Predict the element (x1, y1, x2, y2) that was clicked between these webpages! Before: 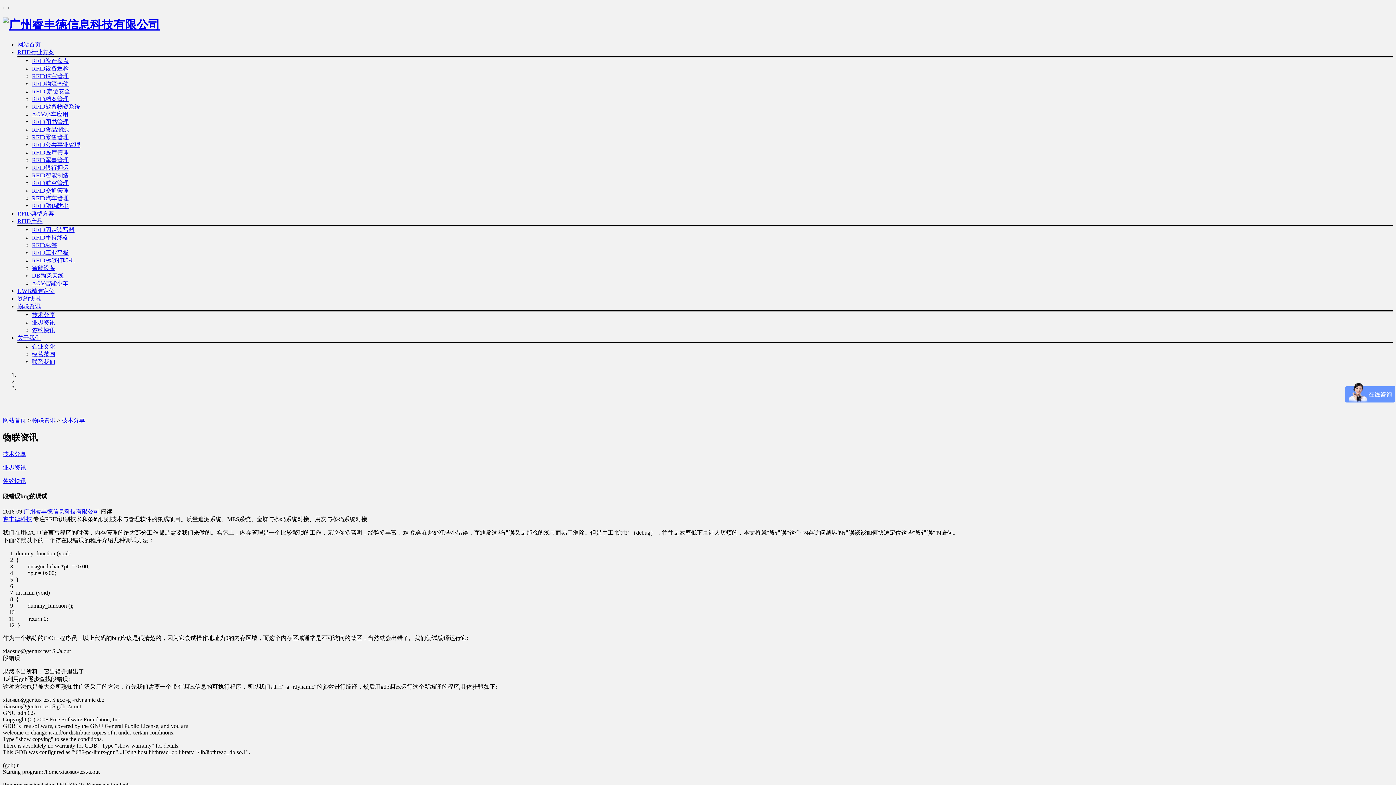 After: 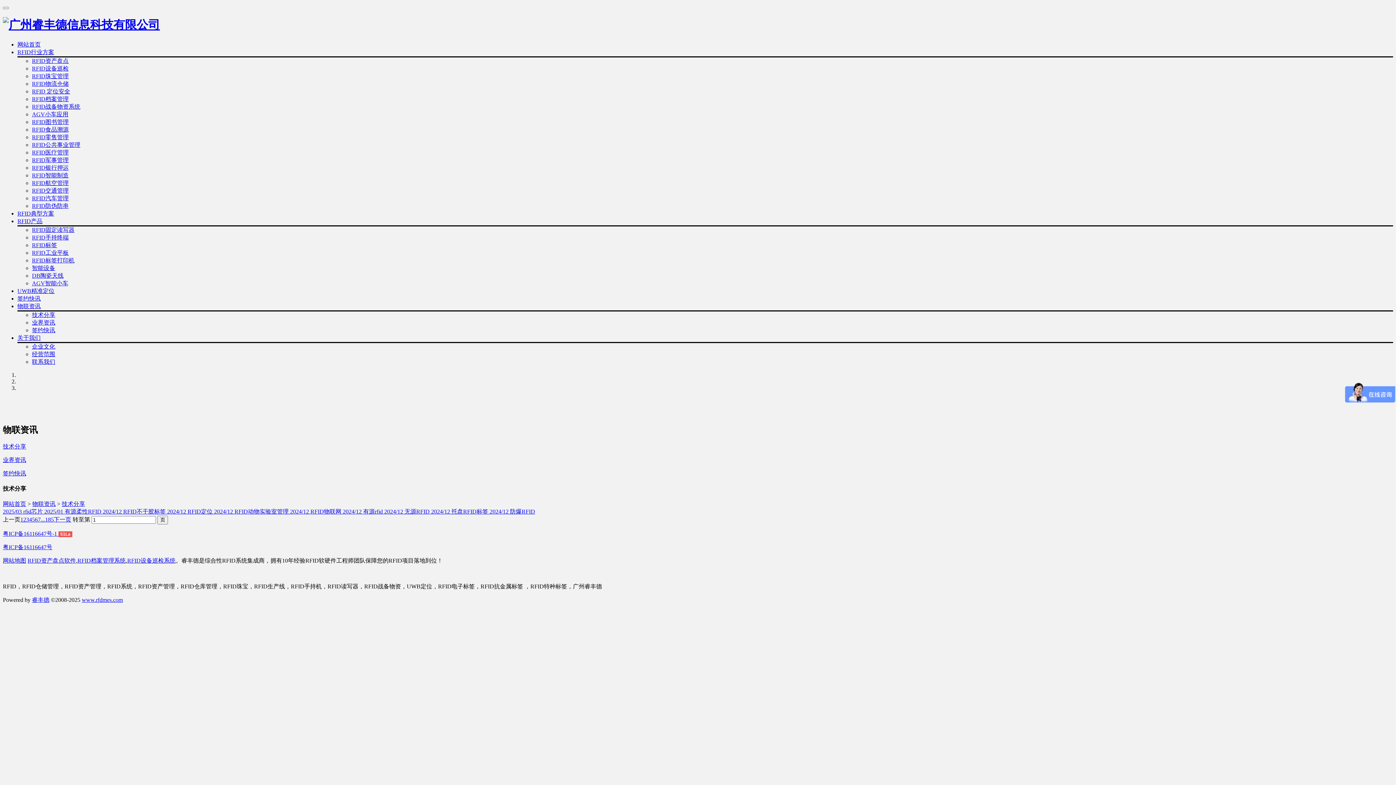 Action: bbox: (32, 311, 55, 318) label: 技术分享